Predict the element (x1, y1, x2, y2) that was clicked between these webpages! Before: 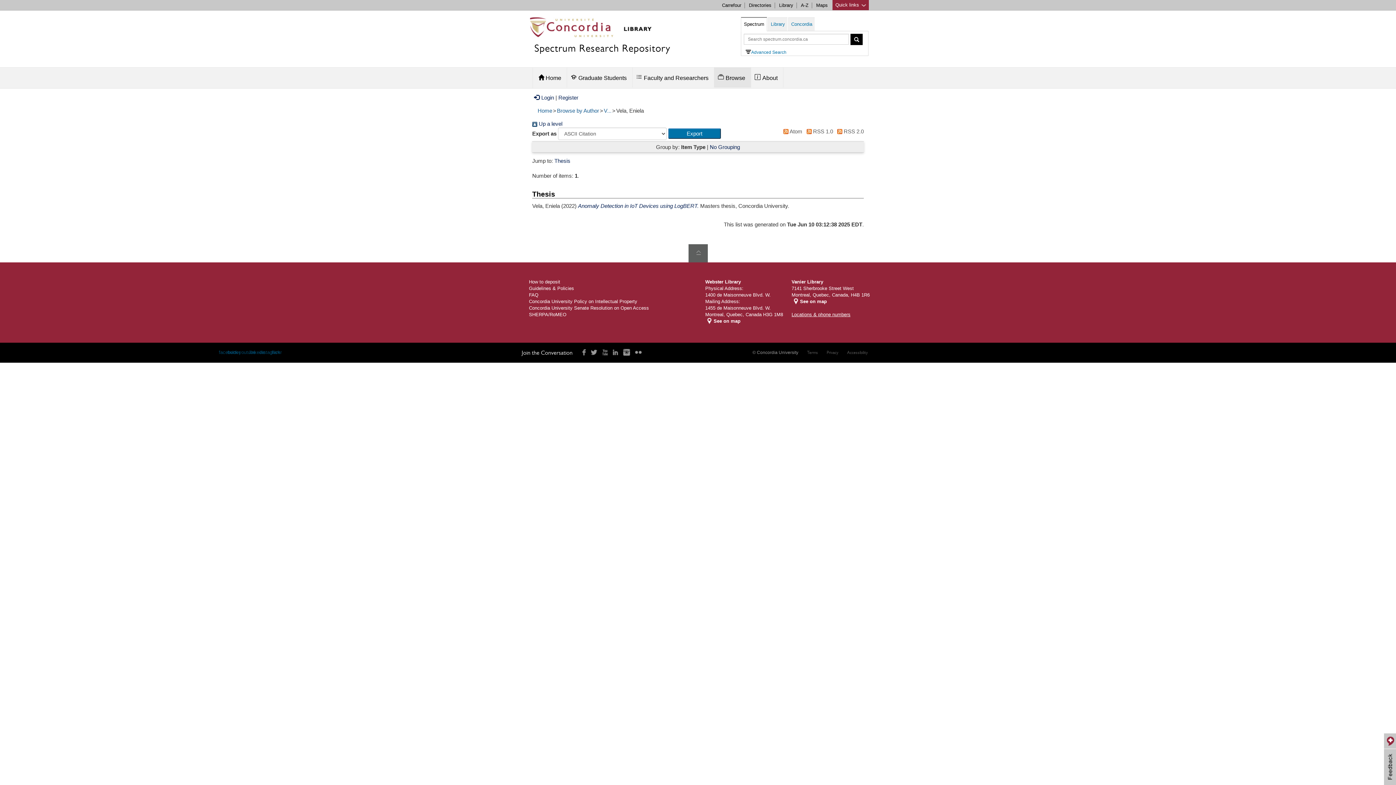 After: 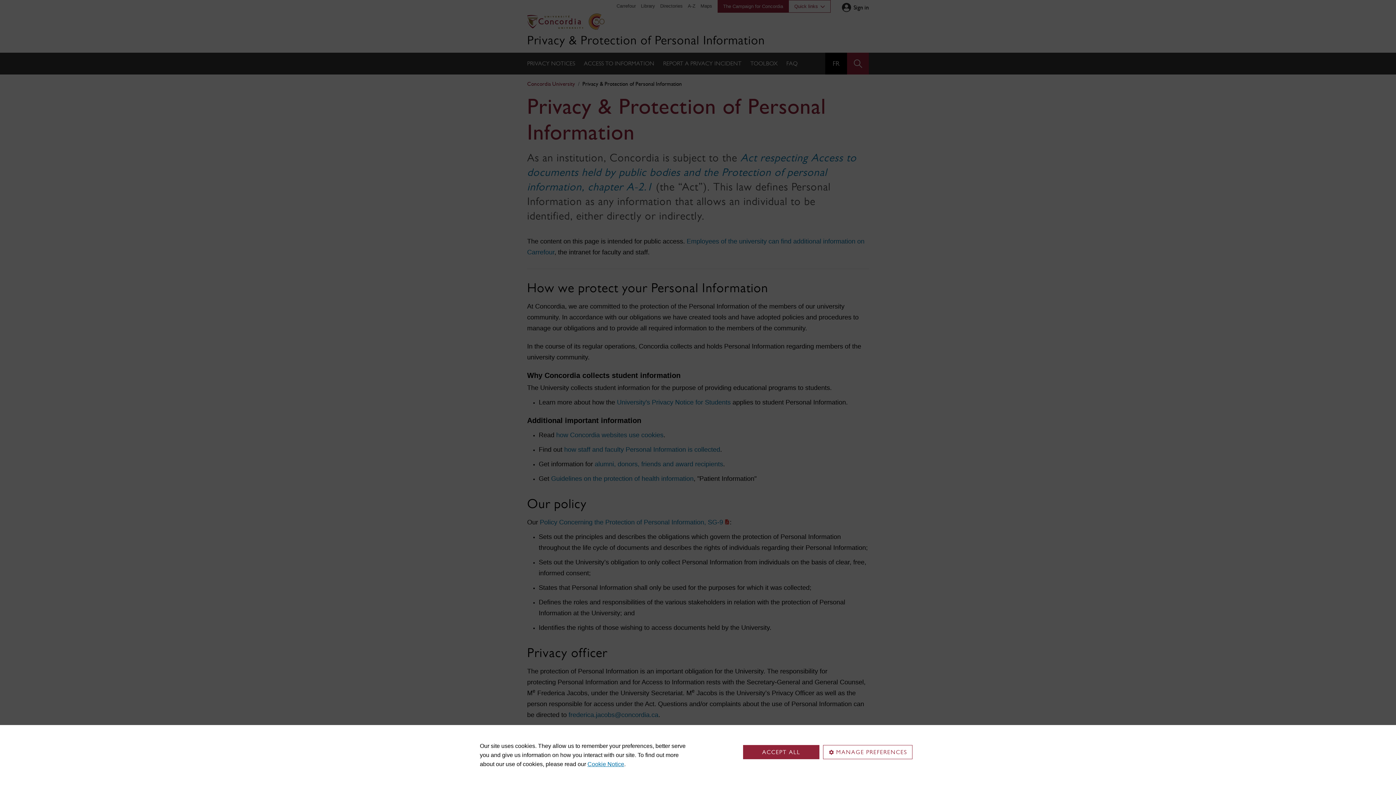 Action: label: Privacy bbox: (826, 349, 838, 356)